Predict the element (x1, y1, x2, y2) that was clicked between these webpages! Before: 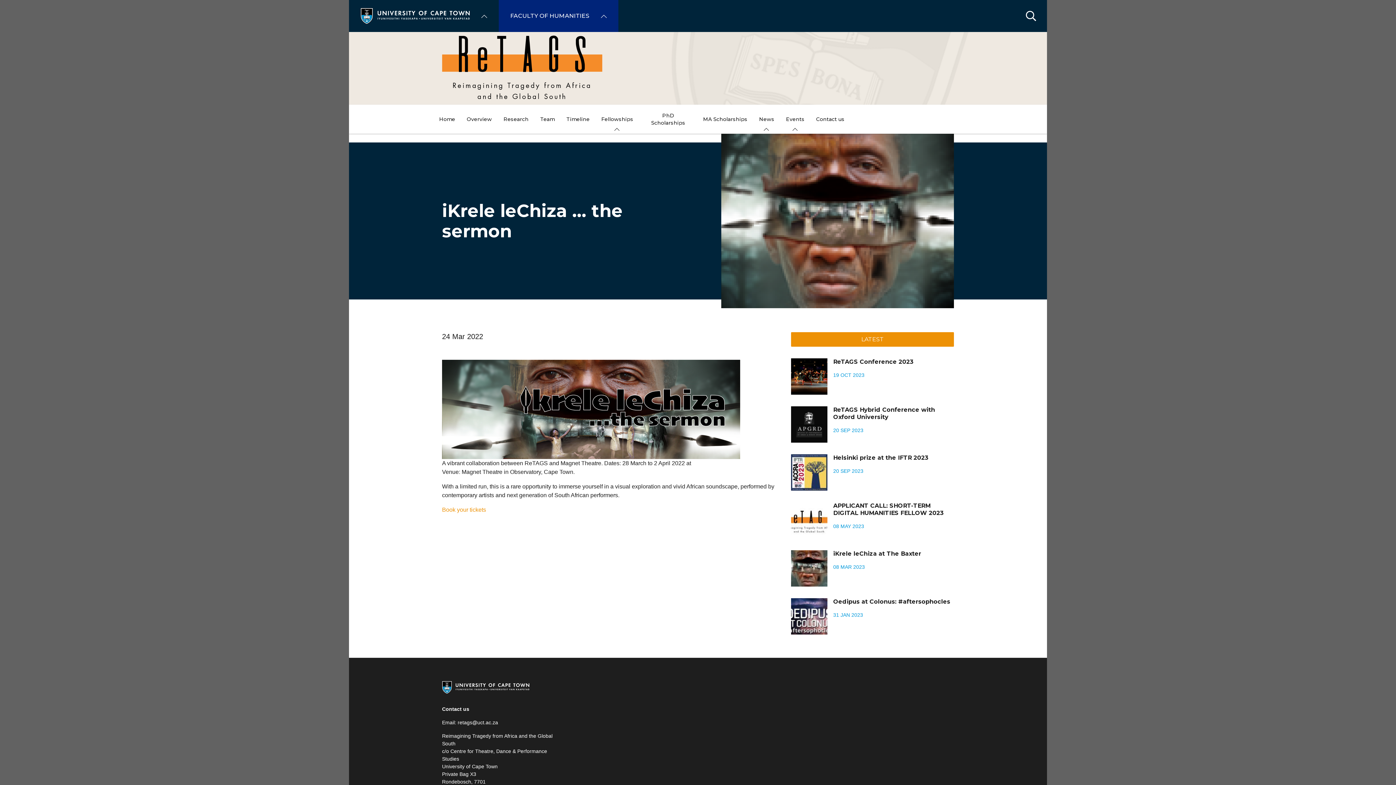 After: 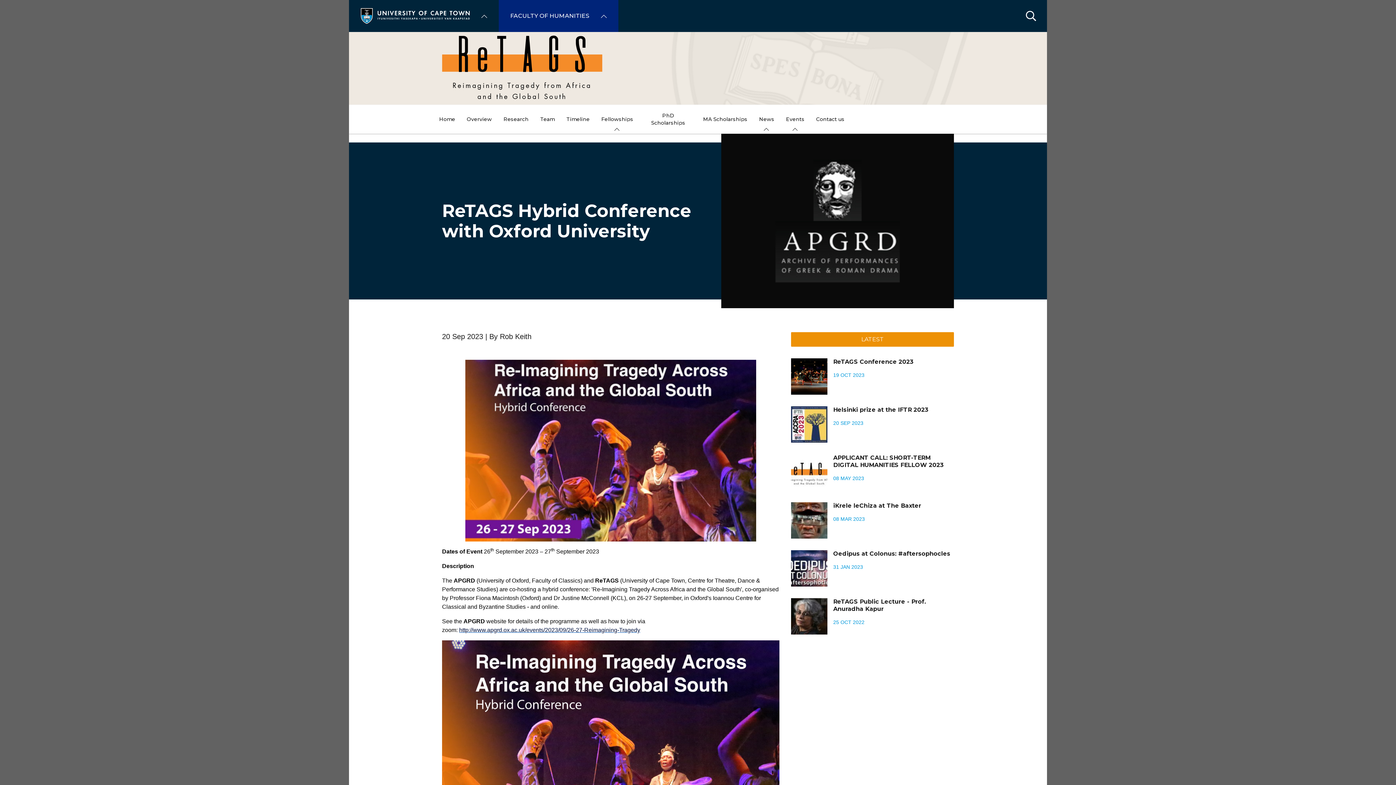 Action: bbox: (791, 406, 827, 442)